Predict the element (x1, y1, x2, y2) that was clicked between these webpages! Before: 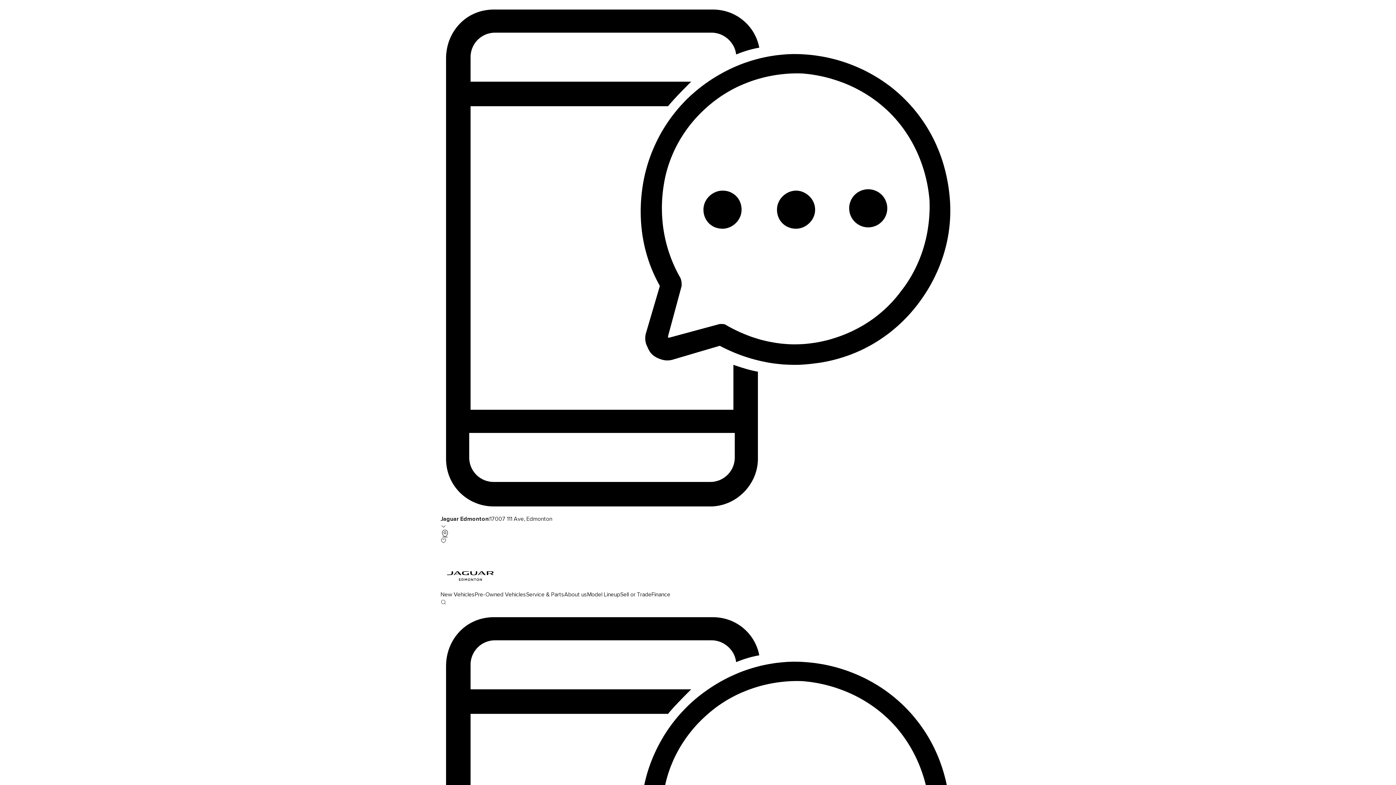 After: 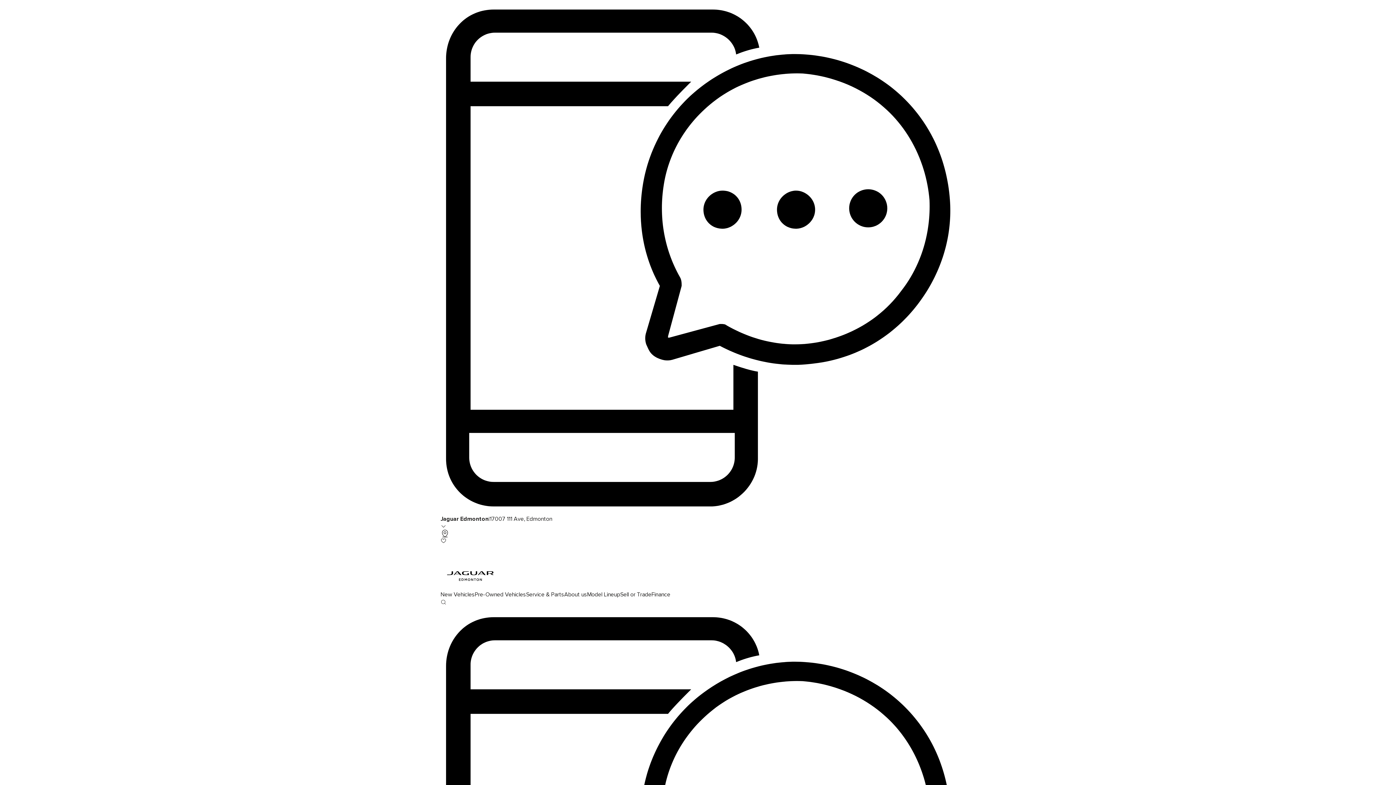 Action: label: Service & Parts bbox: (526, 591, 564, 598)